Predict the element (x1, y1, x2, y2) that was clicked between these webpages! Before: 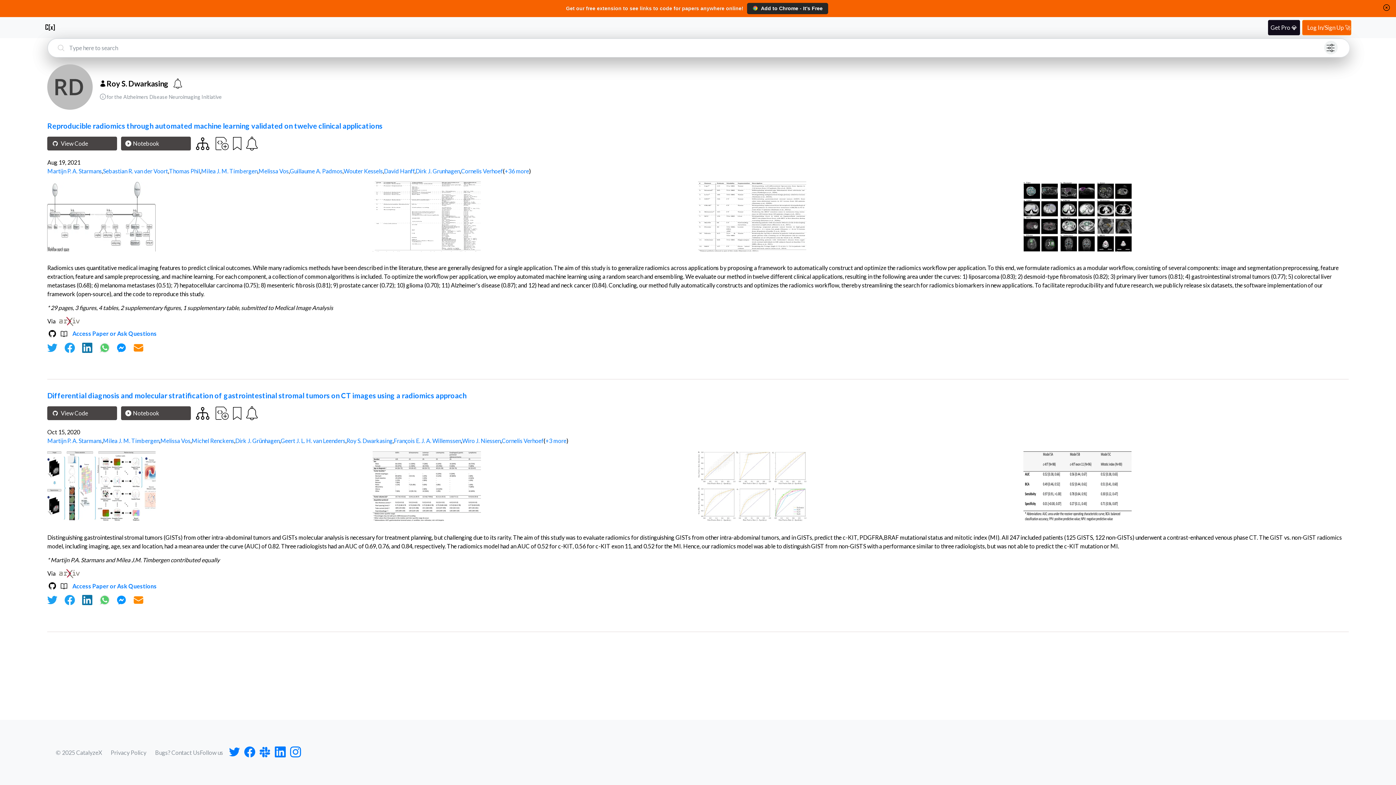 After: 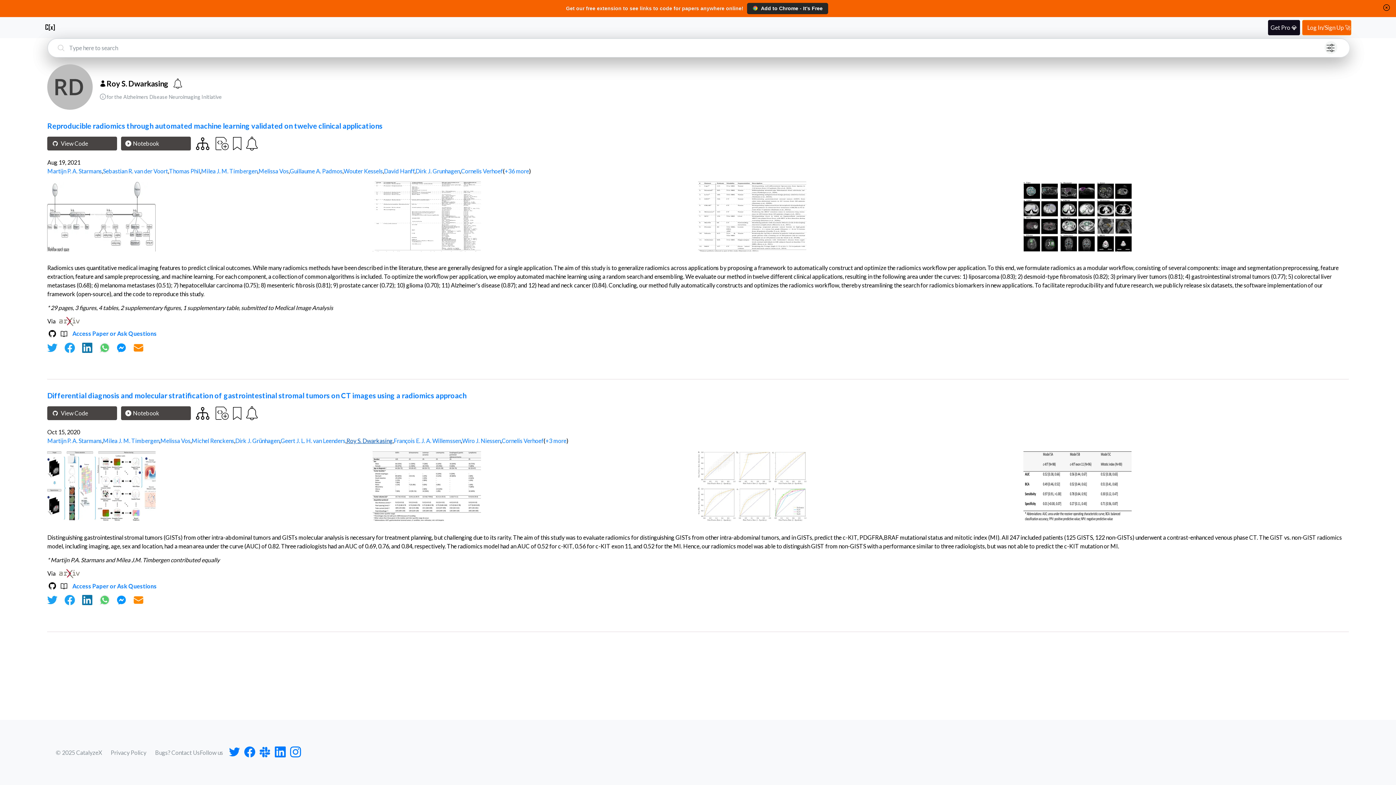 Action: label: Roy S. Dwarkasing bbox: (346, 437, 392, 444)